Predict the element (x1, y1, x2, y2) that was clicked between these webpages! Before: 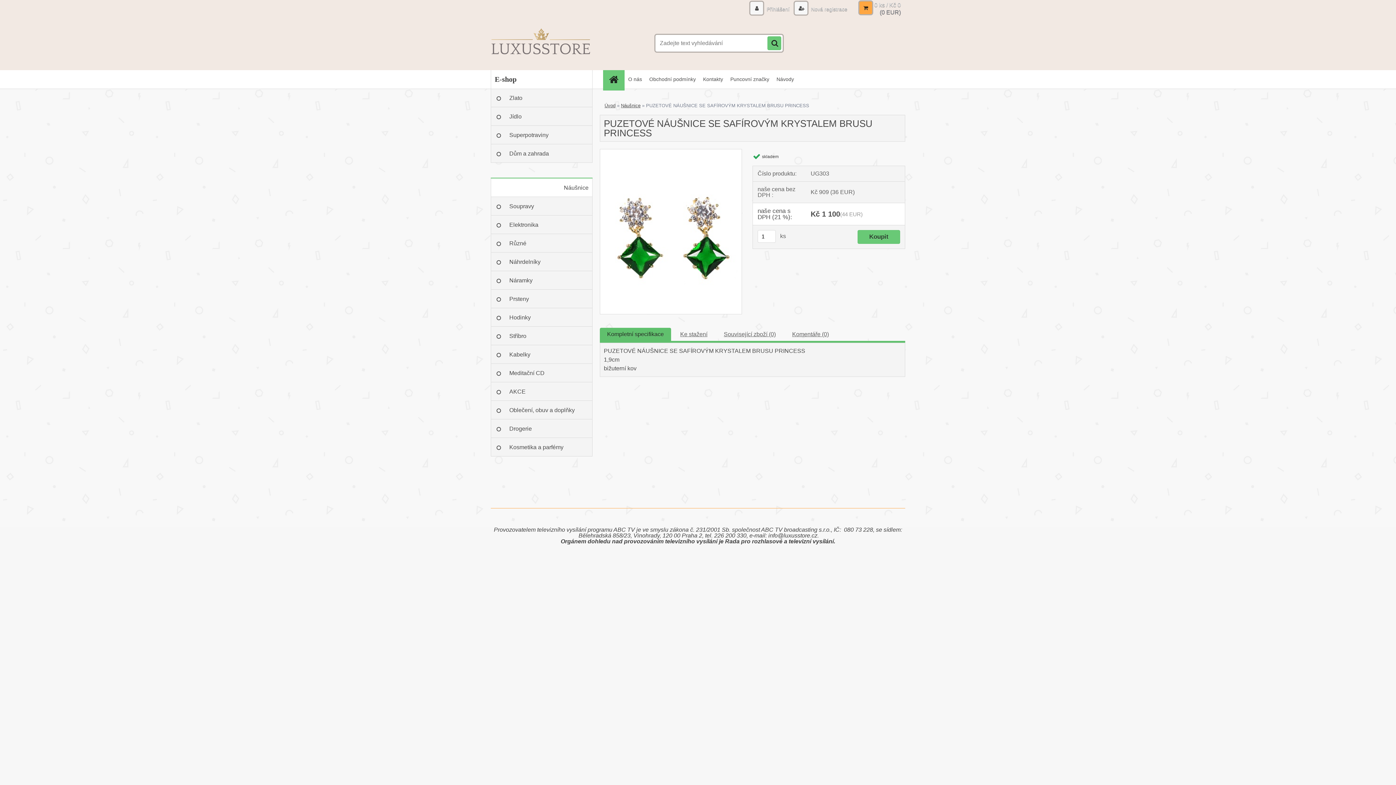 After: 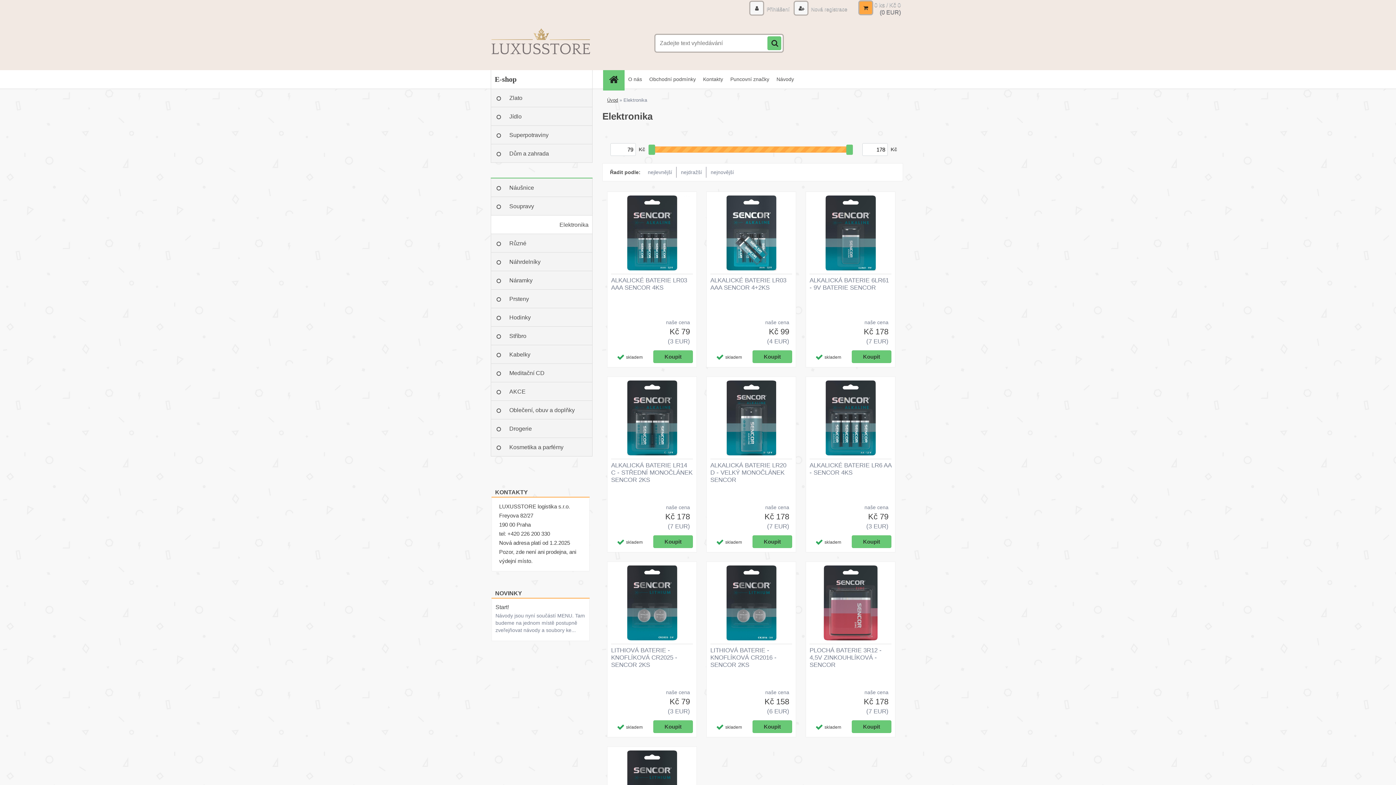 Action: label: Elektronika bbox: (490, 215, 592, 234)